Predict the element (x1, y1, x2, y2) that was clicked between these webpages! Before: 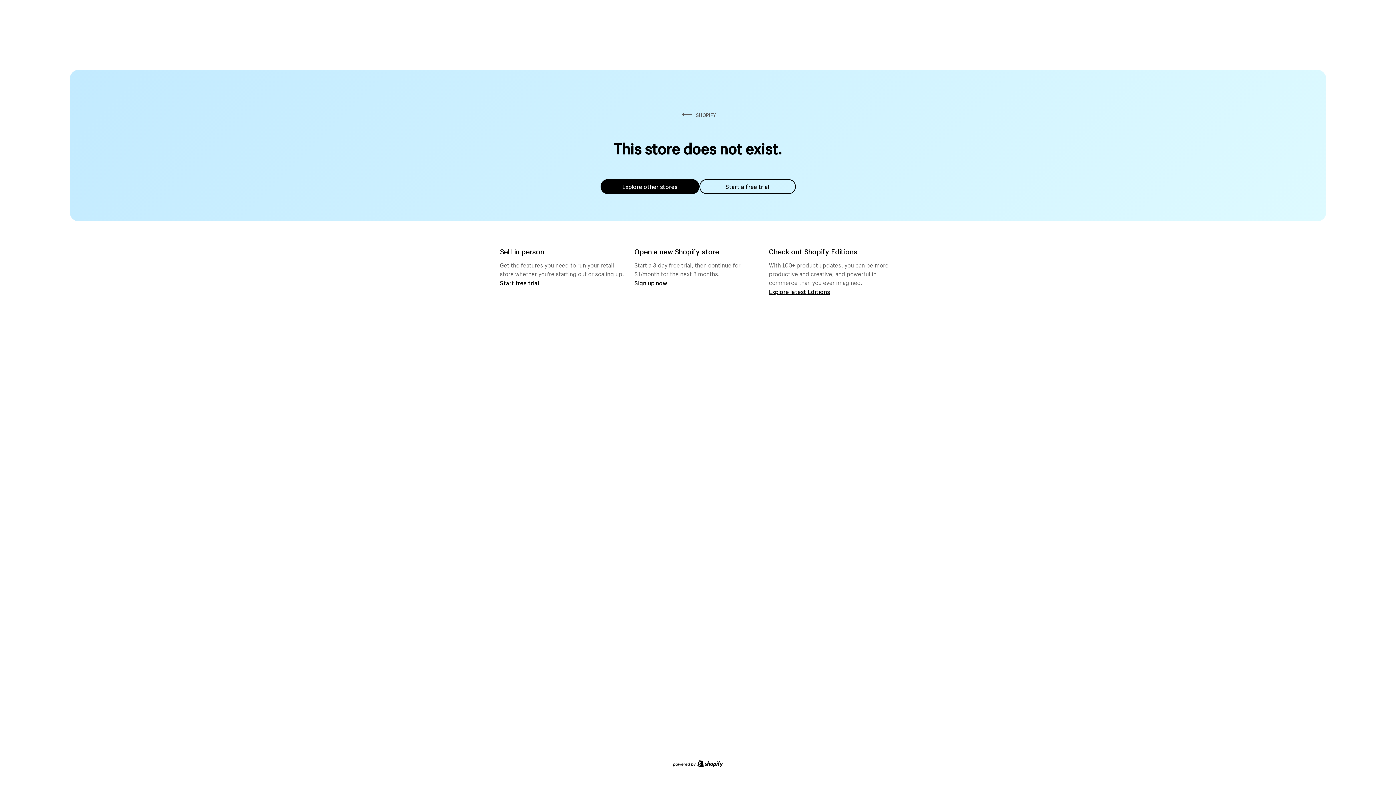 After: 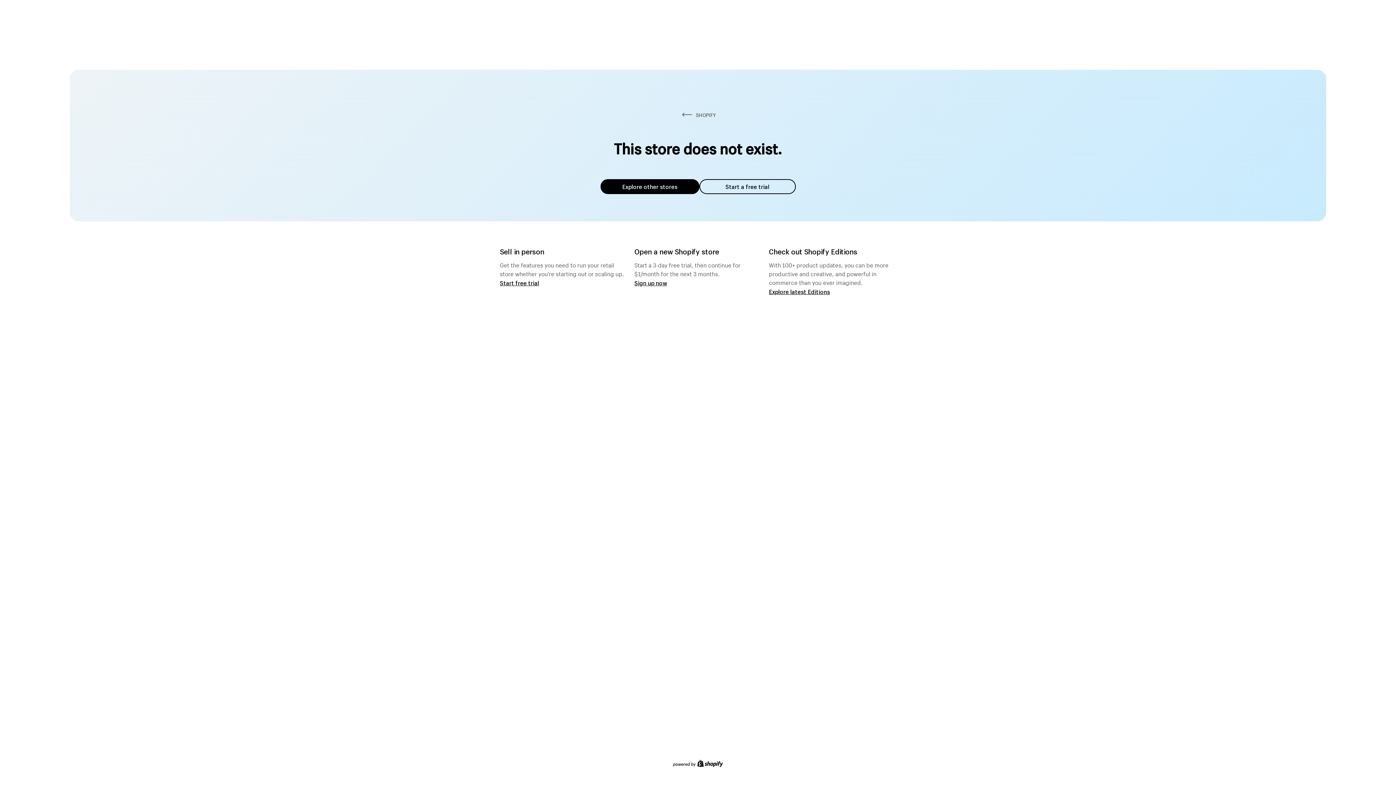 Action: bbox: (600, 179, 699, 194) label: Explore other stores